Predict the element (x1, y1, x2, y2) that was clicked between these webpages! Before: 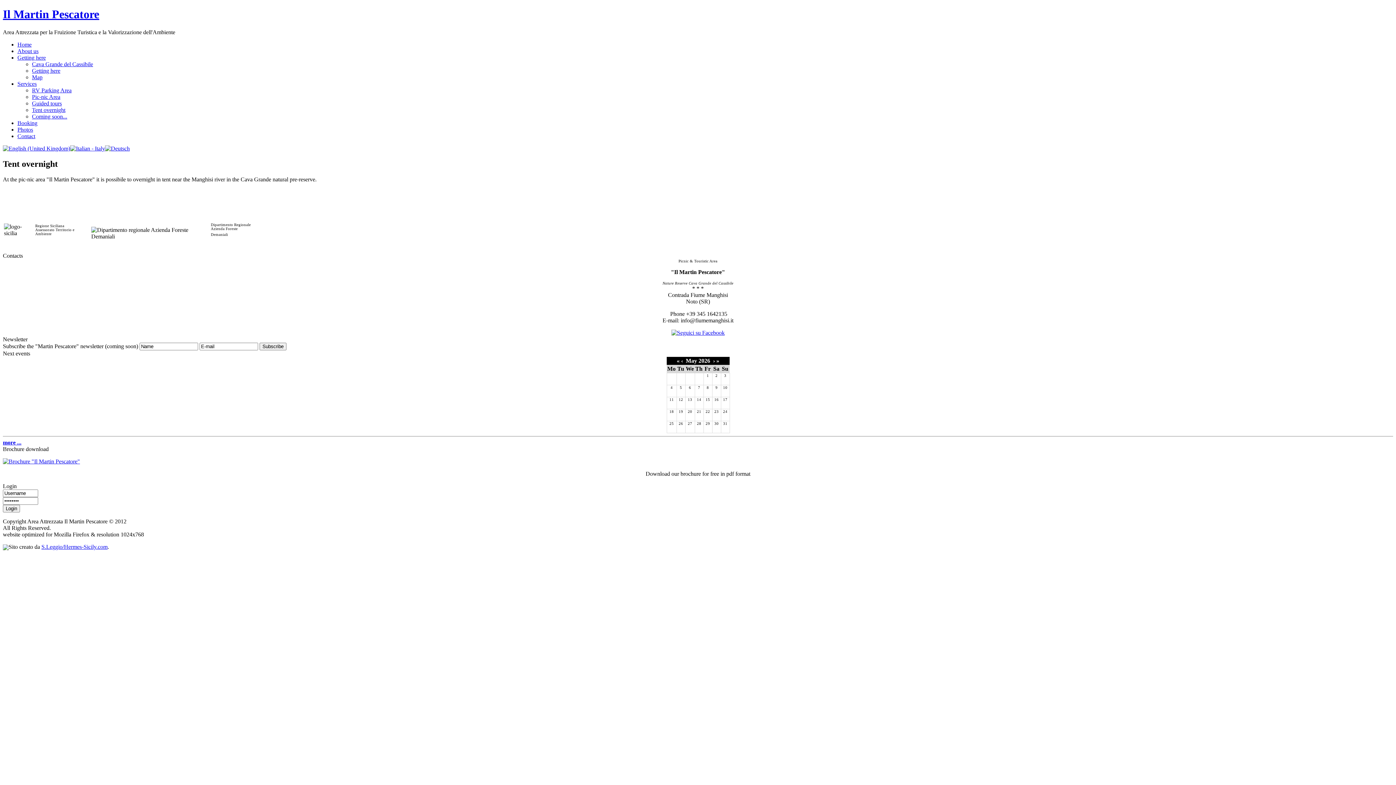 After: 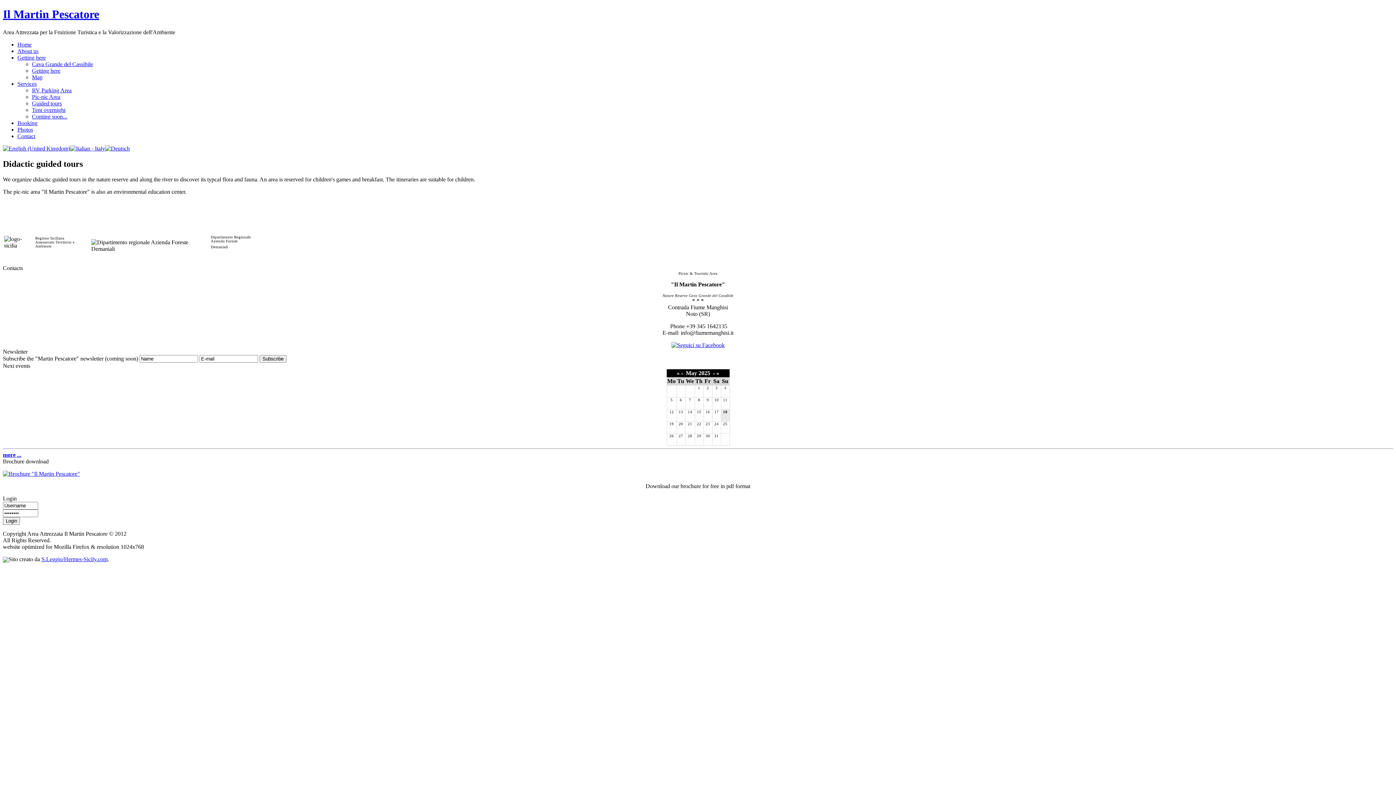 Action: bbox: (32, 100, 61, 106) label: Guided tours